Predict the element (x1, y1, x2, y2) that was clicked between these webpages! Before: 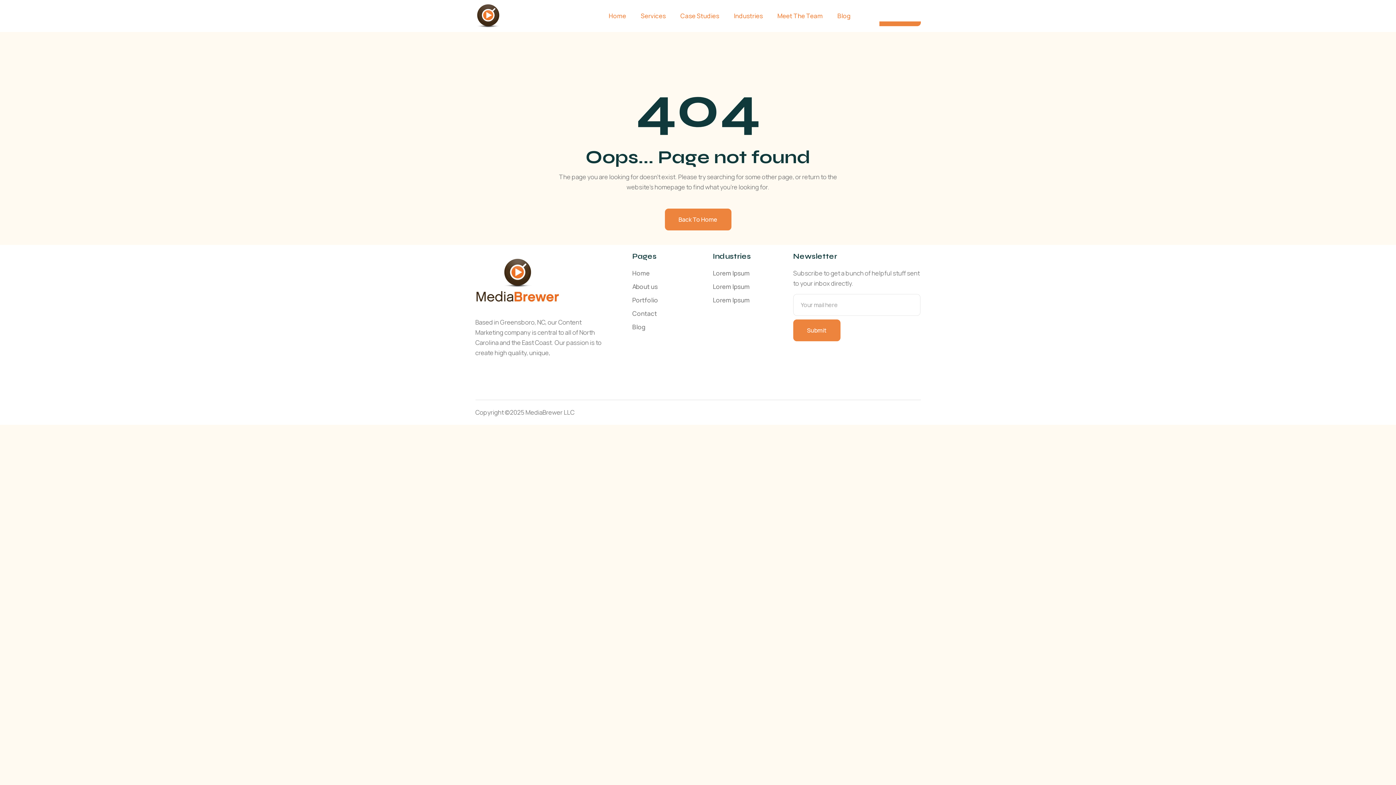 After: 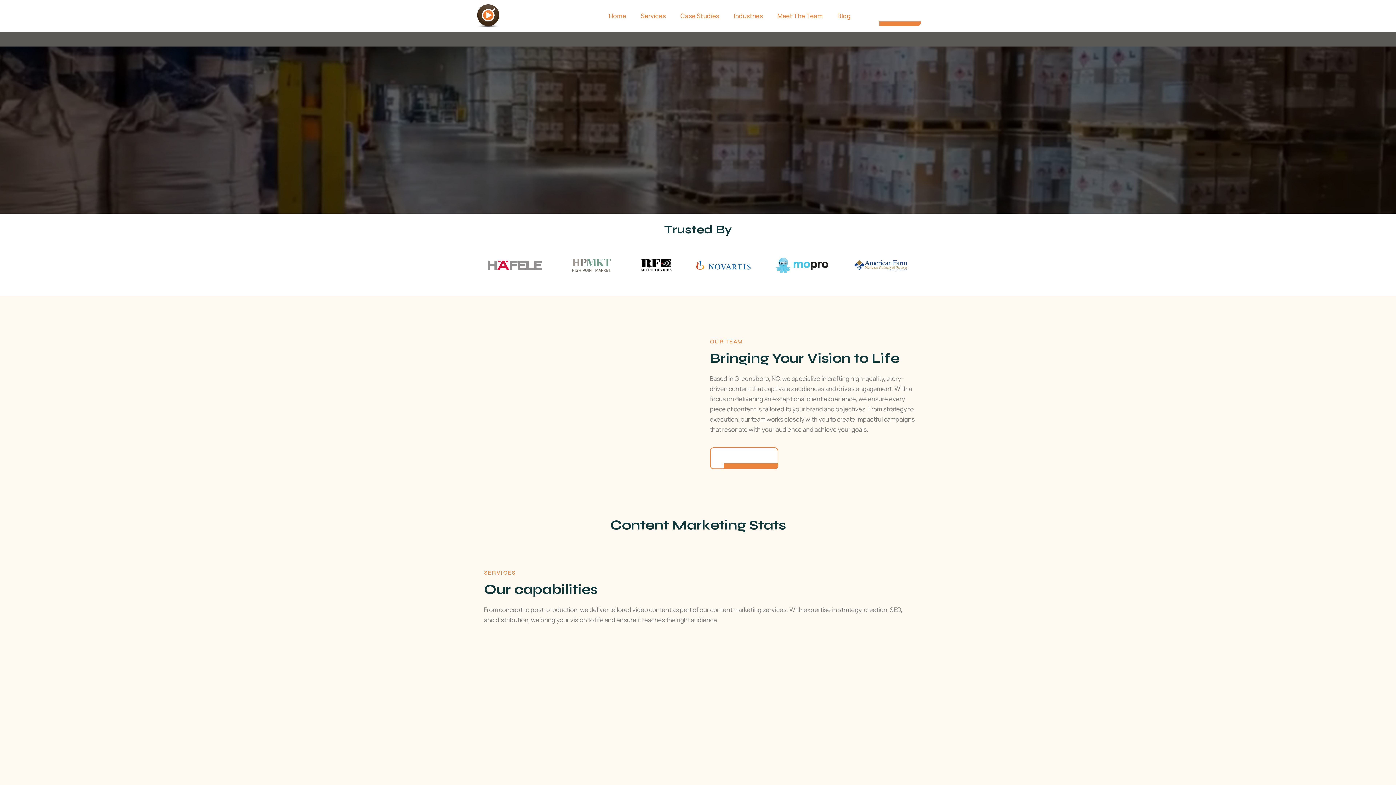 Action: label: Back To Home bbox: (664, 208, 731, 230)